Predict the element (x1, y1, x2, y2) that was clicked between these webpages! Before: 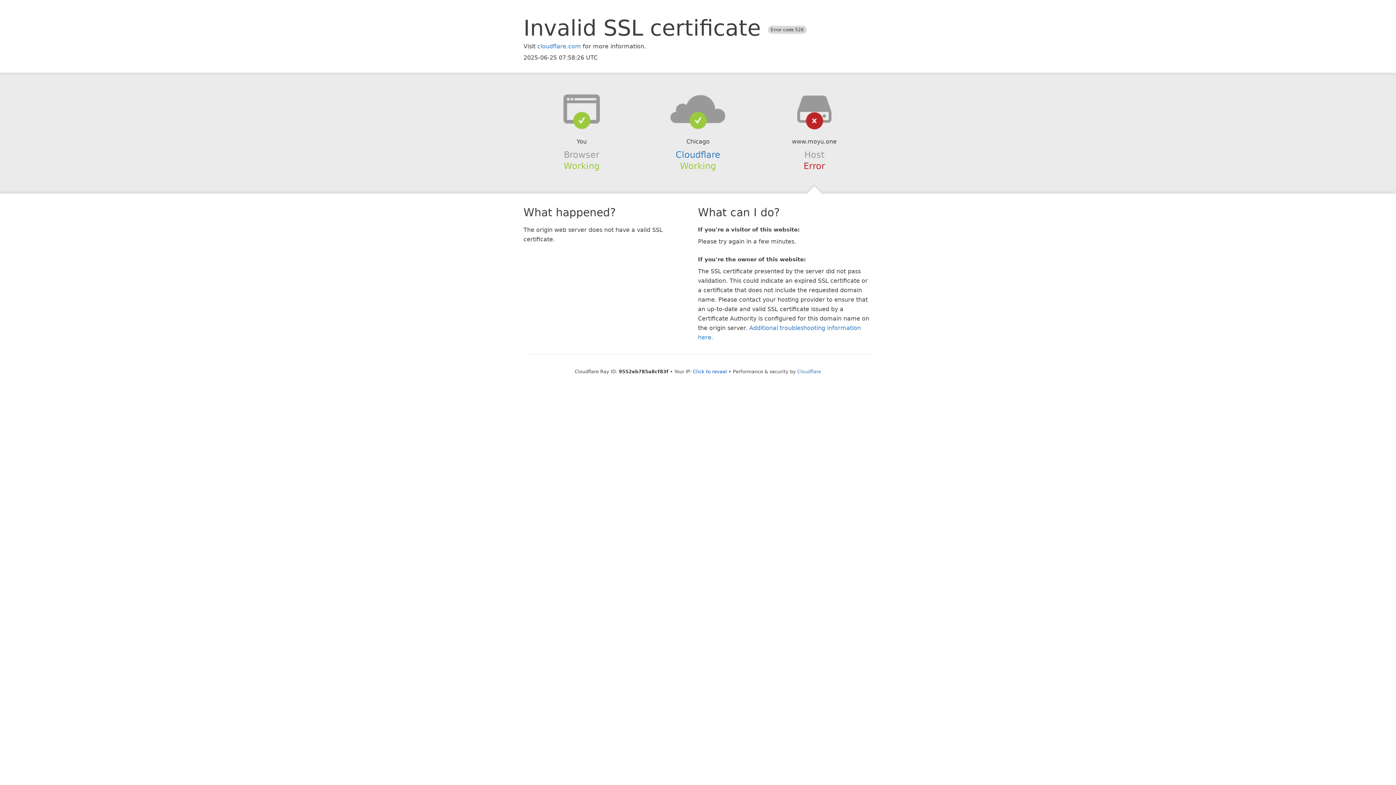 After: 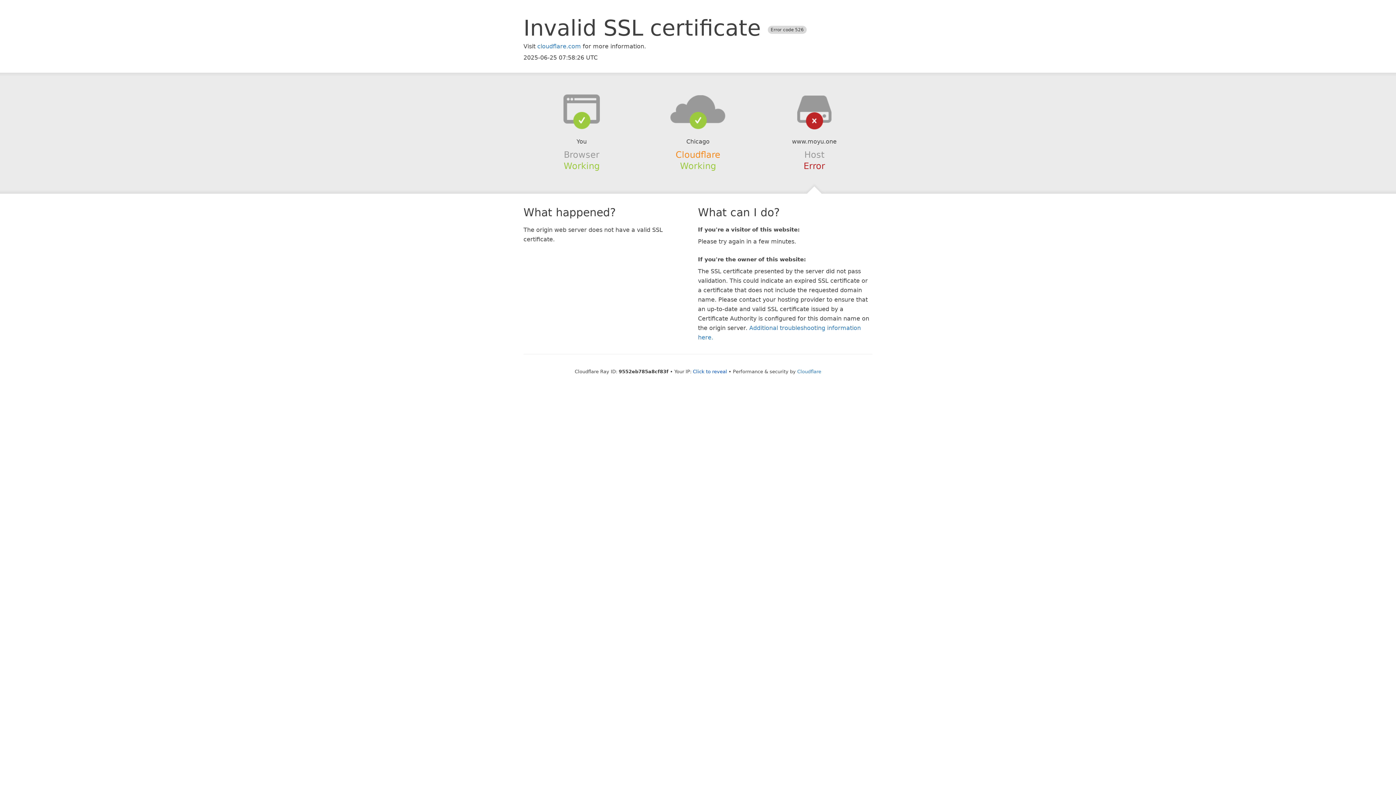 Action: label: Cloudflare bbox: (675, 149, 720, 159)